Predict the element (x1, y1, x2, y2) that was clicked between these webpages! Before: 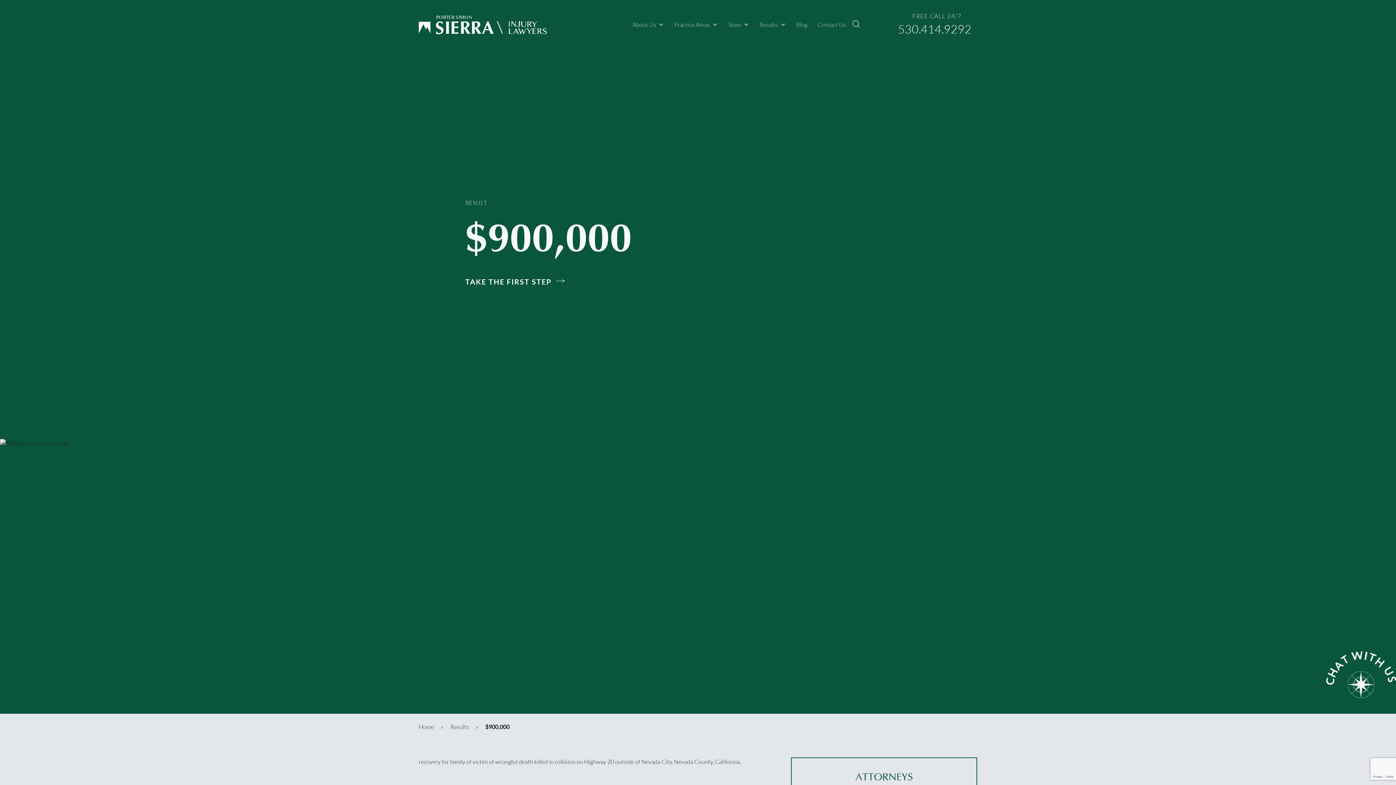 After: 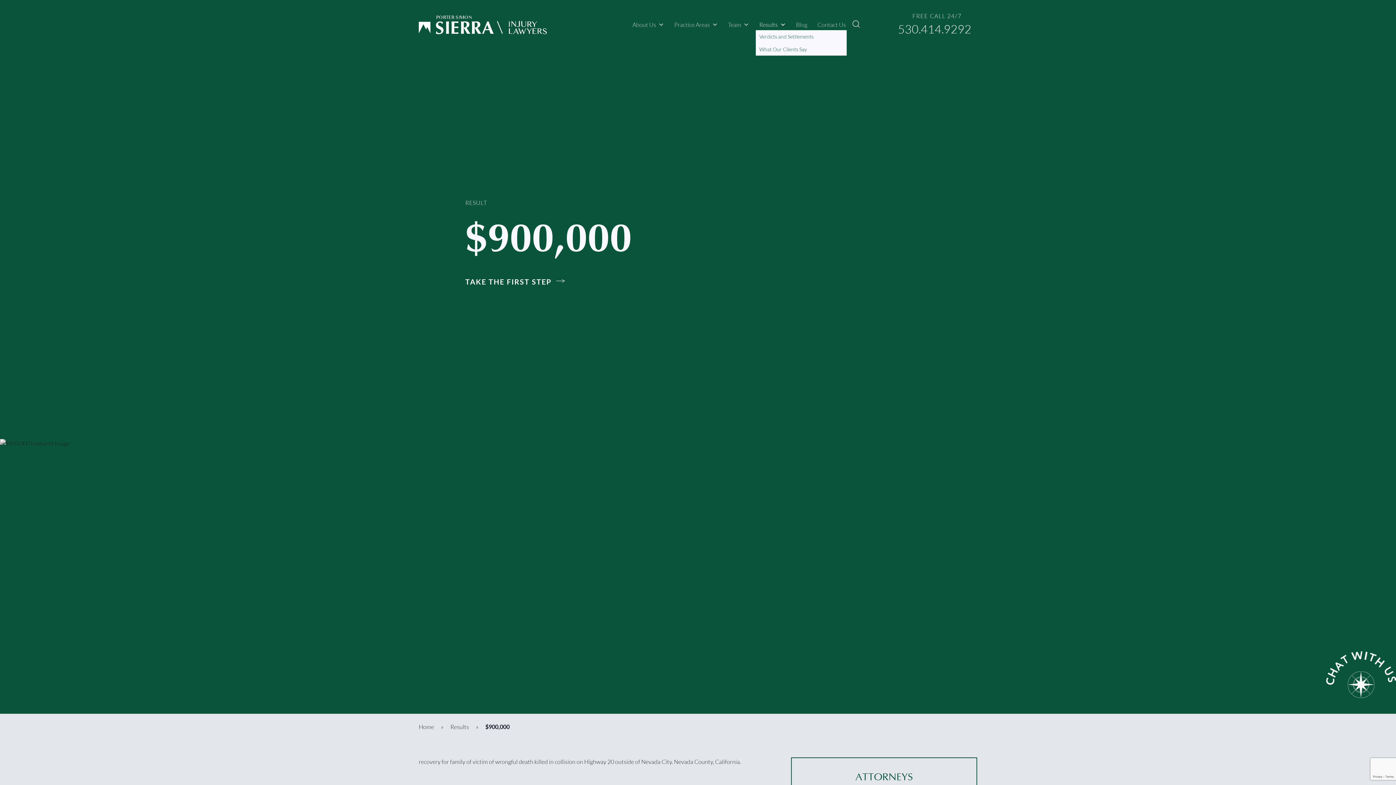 Action: label: Results bbox: (755, 17, 789, 32)